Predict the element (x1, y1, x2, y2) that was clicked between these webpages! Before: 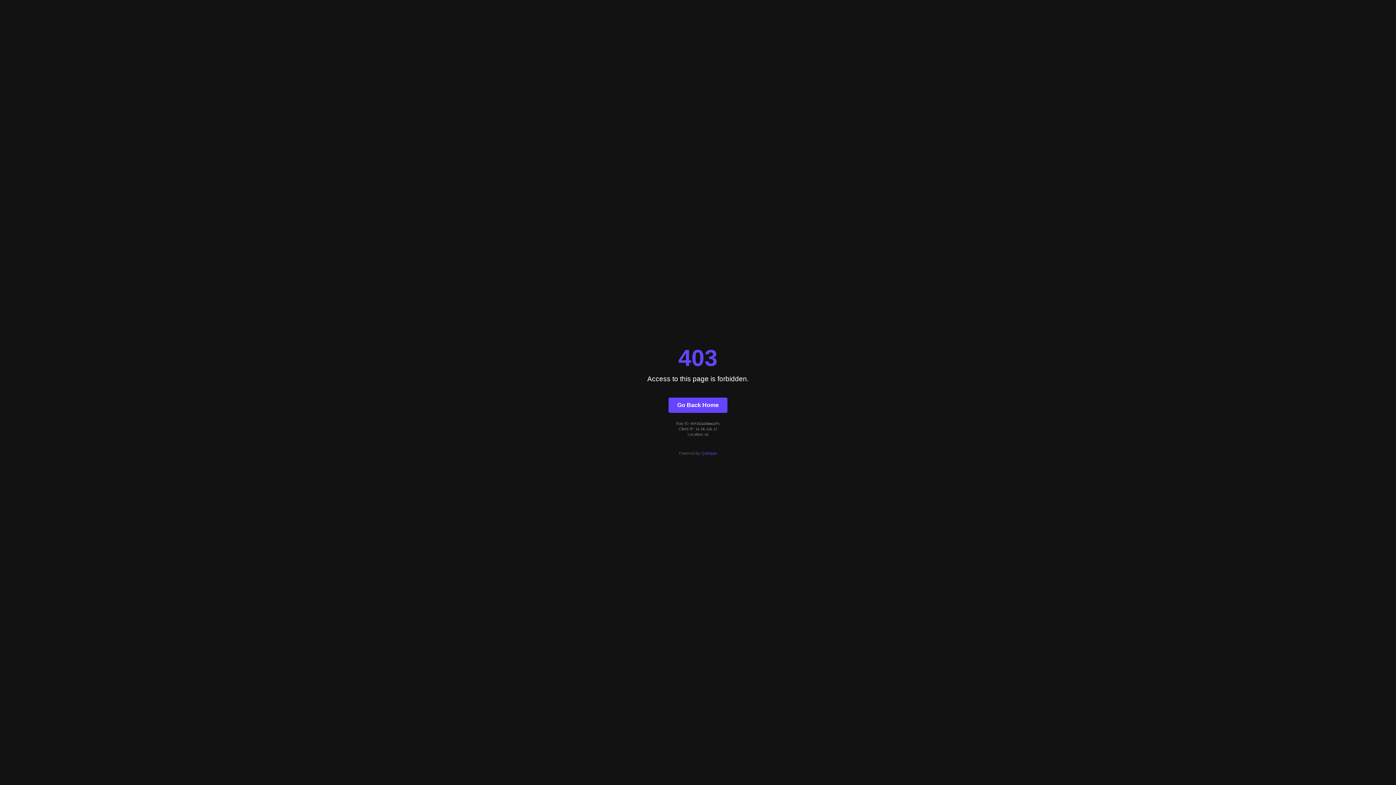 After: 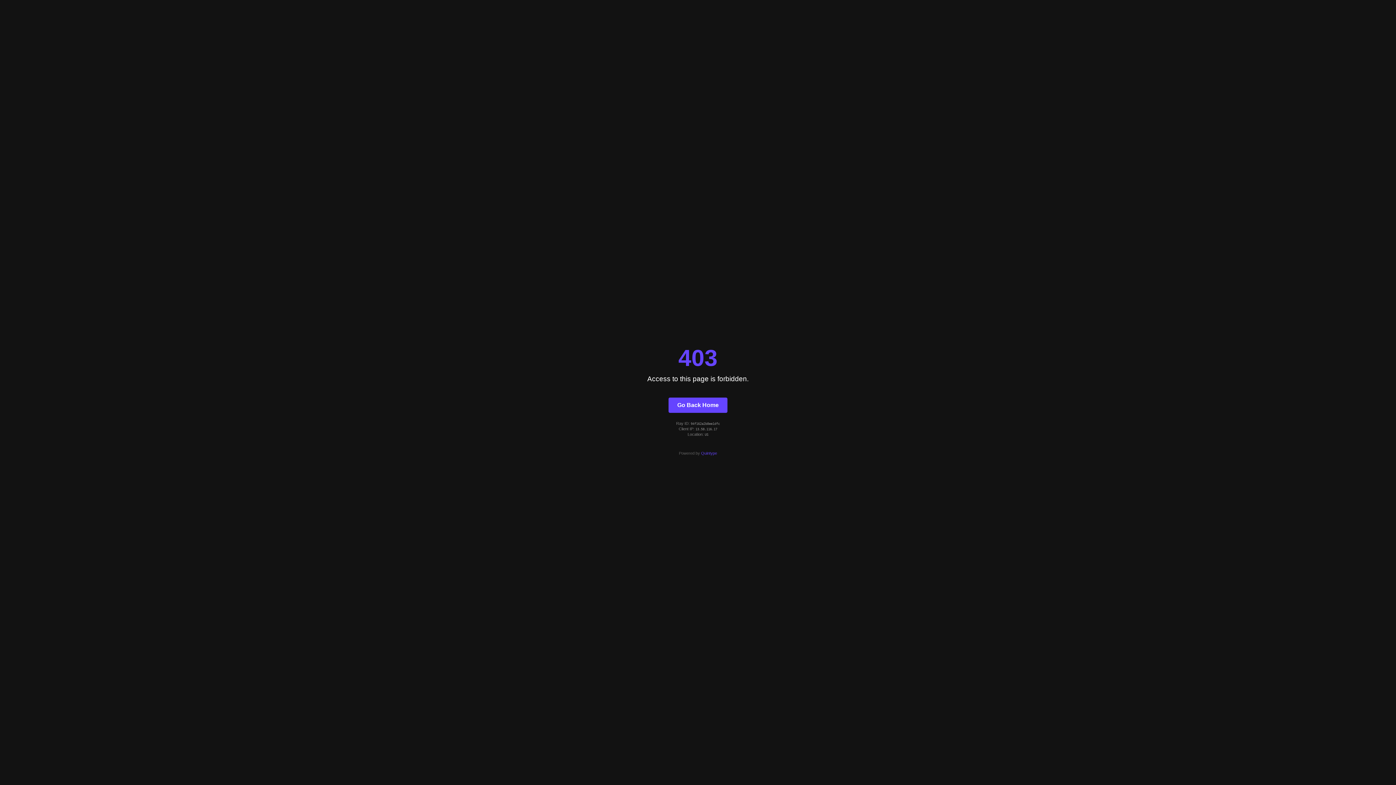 Action: bbox: (701, 451, 717, 455) label: Quintype